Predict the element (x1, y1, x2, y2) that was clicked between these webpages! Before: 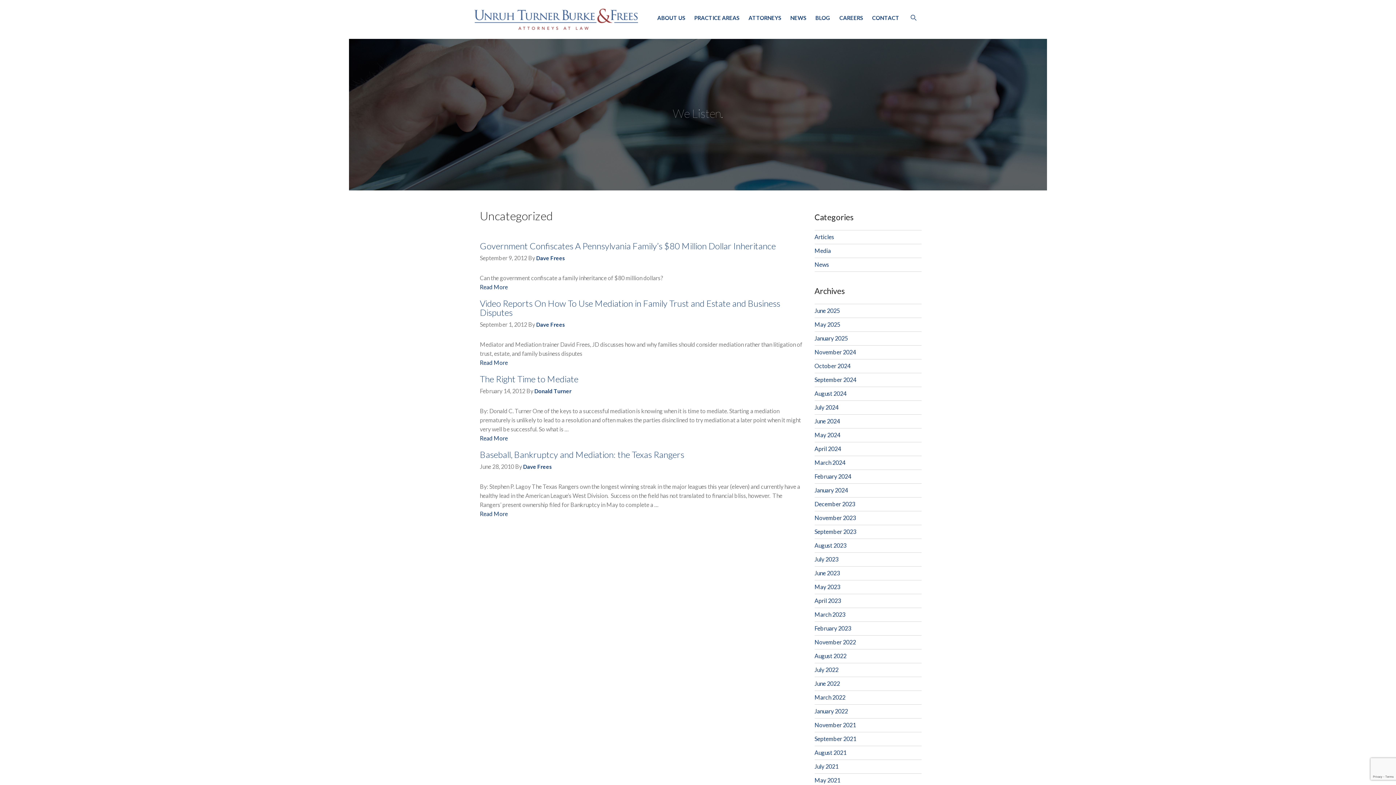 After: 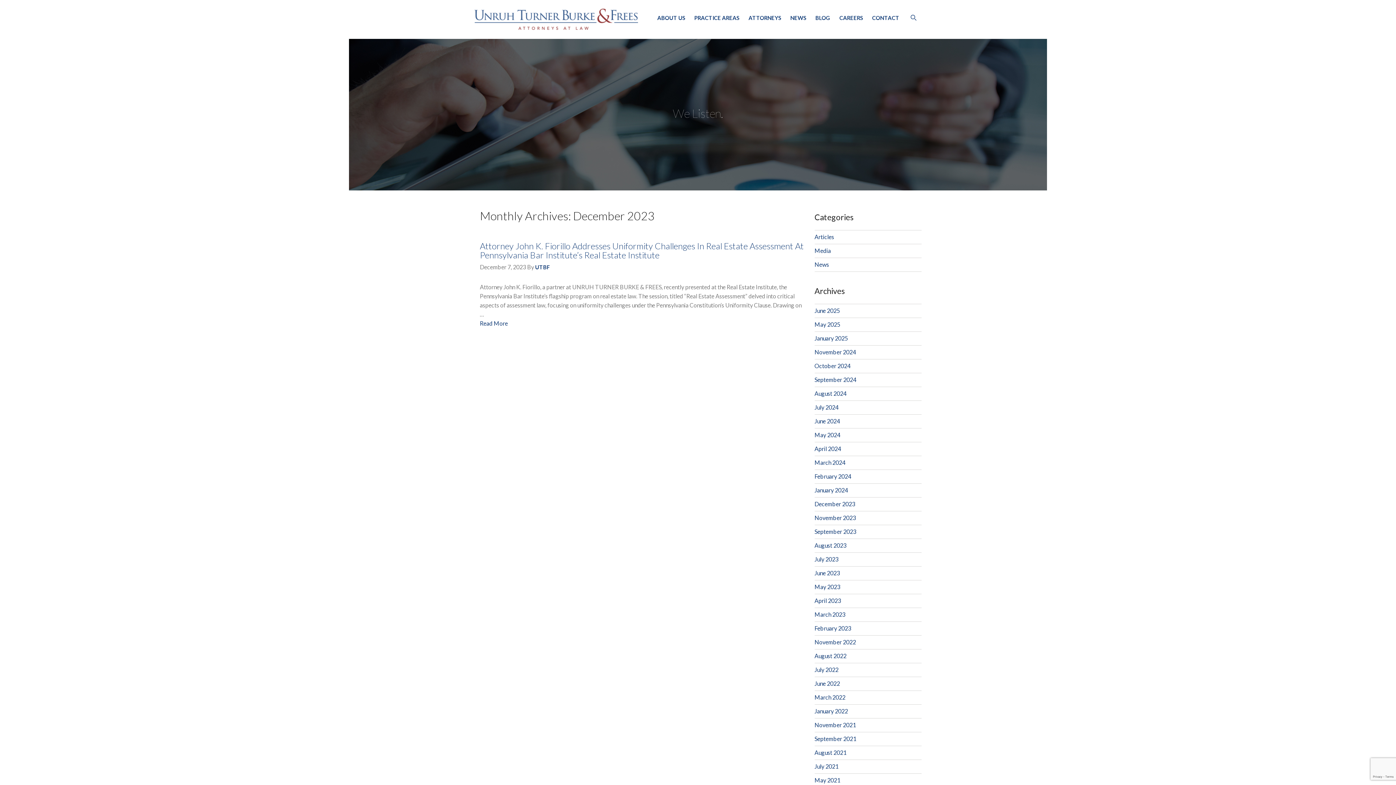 Action: bbox: (814, 500, 855, 507) label: December 2023